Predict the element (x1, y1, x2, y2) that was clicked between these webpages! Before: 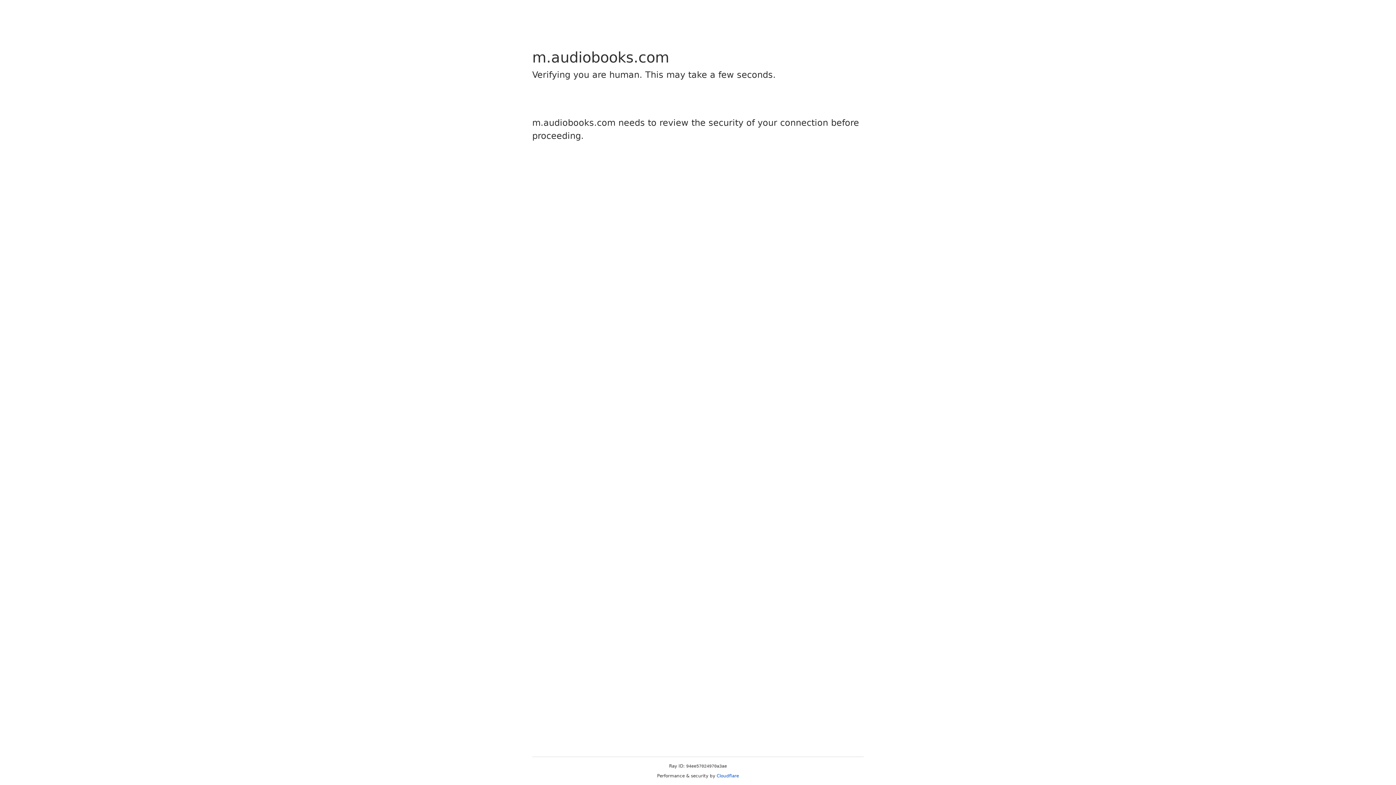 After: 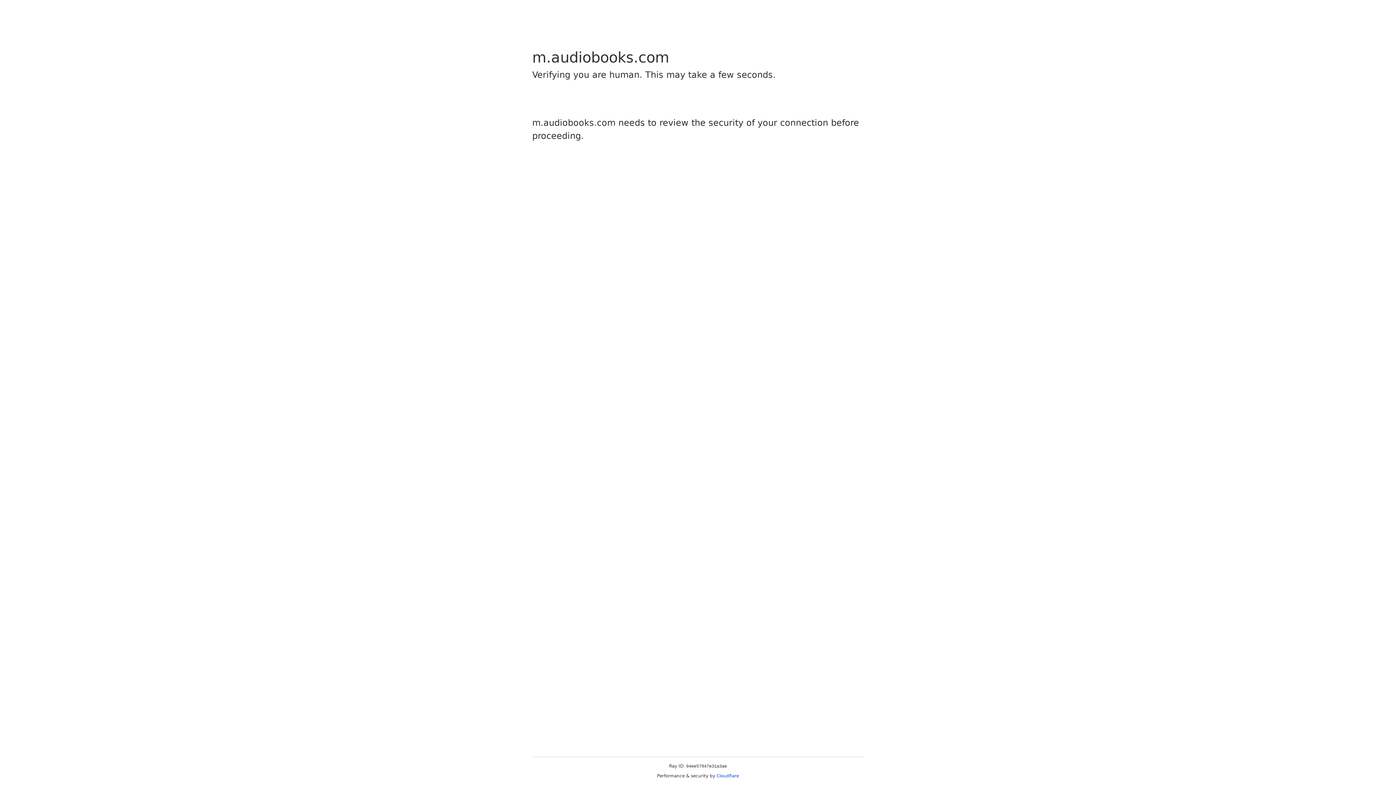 Action: label: Cloudflare bbox: (716, 773, 739, 778)